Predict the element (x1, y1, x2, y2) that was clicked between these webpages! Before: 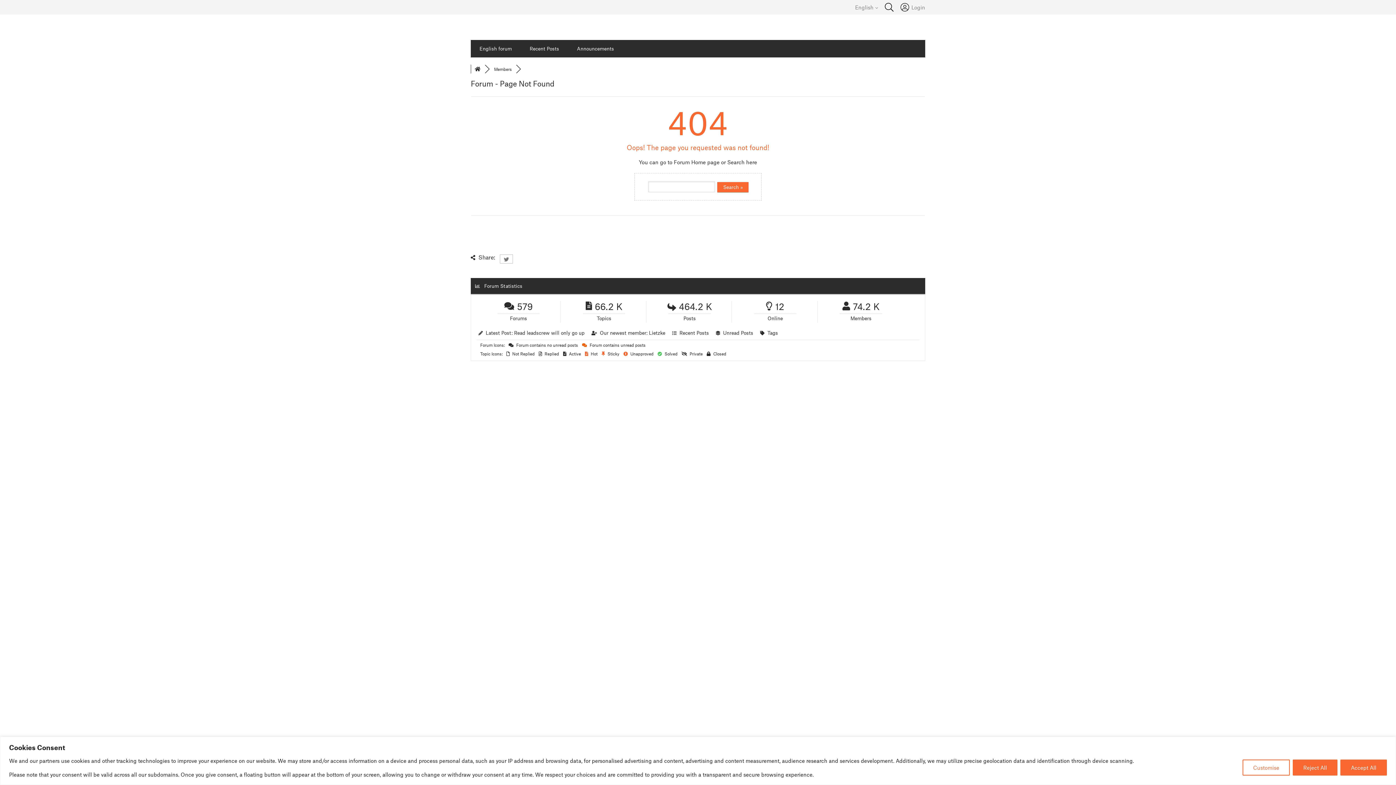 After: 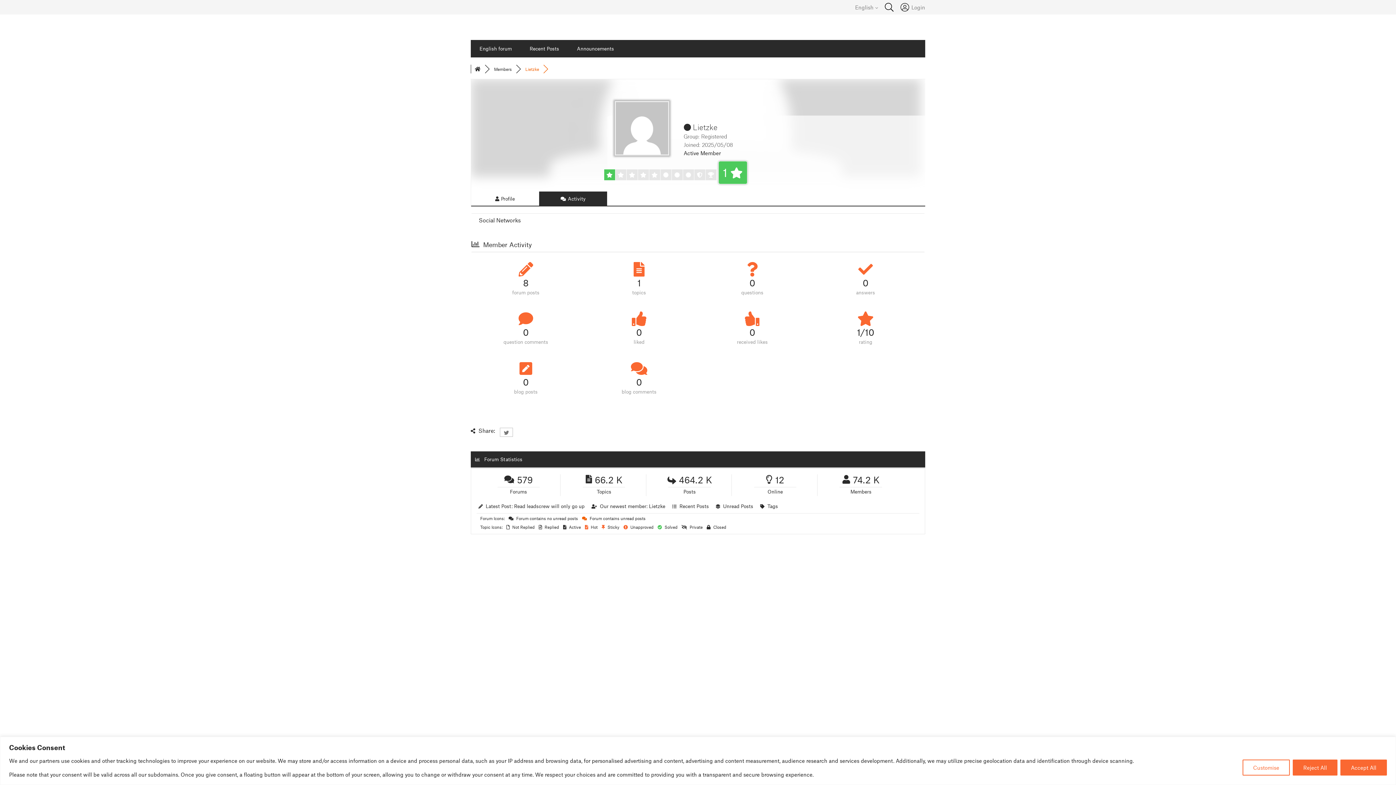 Action: bbox: (649, 329, 665, 336) label: Lietzke